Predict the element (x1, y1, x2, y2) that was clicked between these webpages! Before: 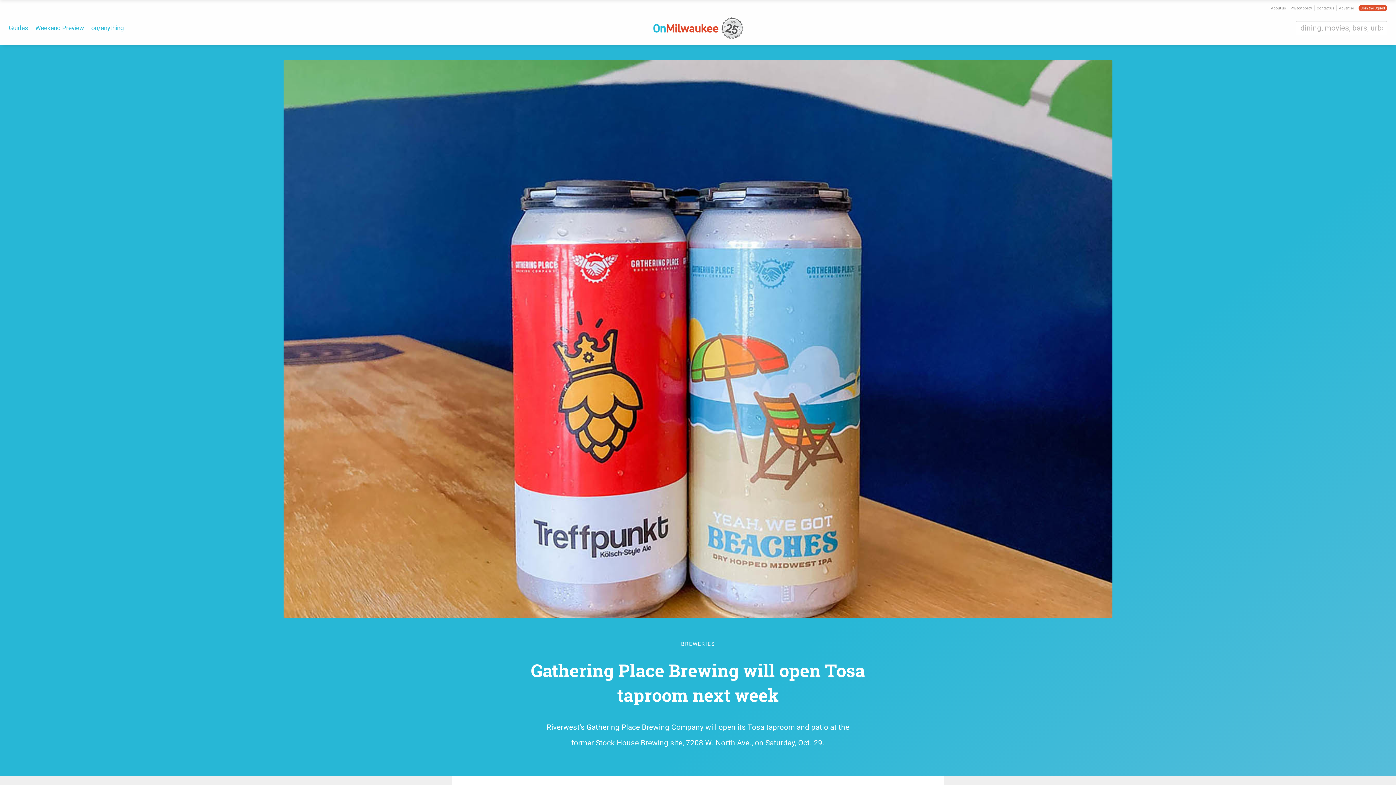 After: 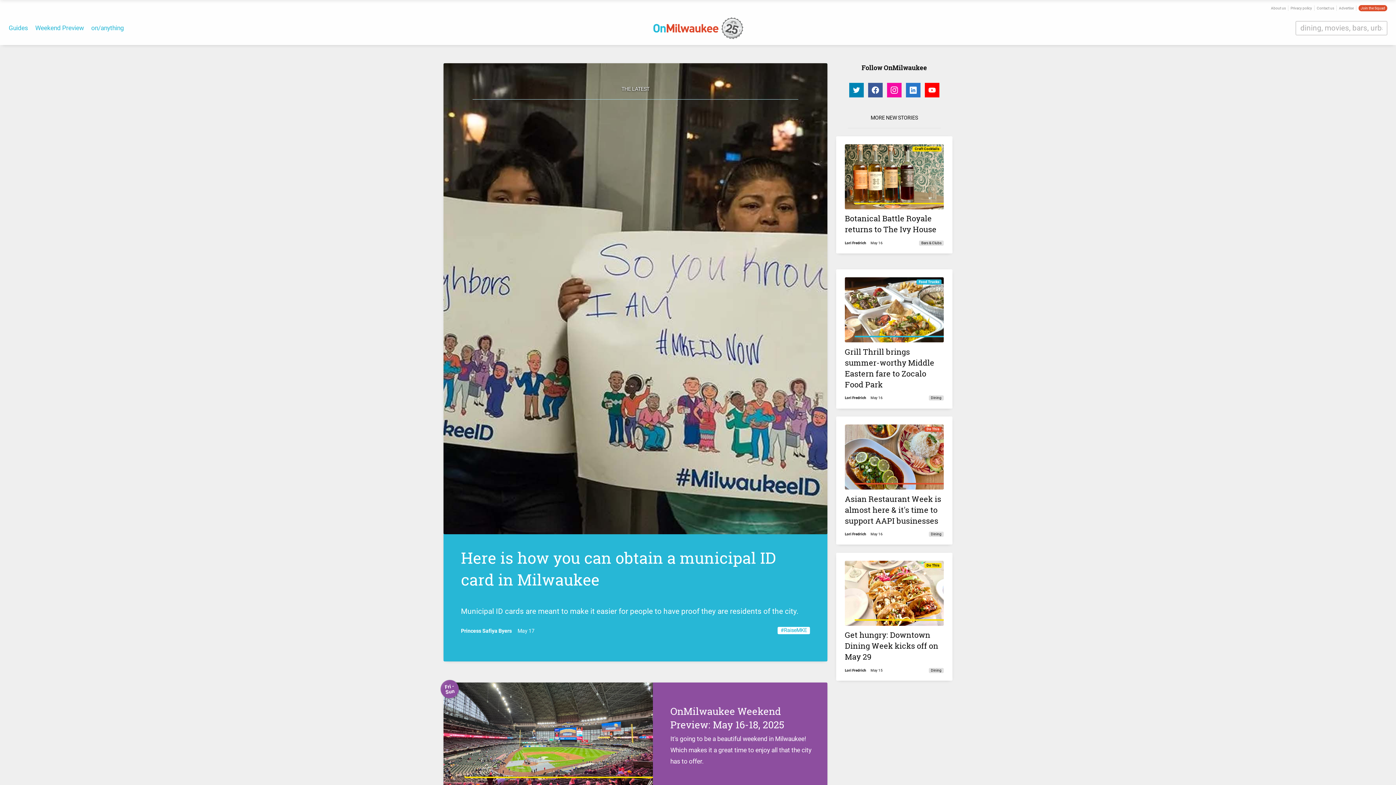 Action: bbox: (652, 17, 743, 39)